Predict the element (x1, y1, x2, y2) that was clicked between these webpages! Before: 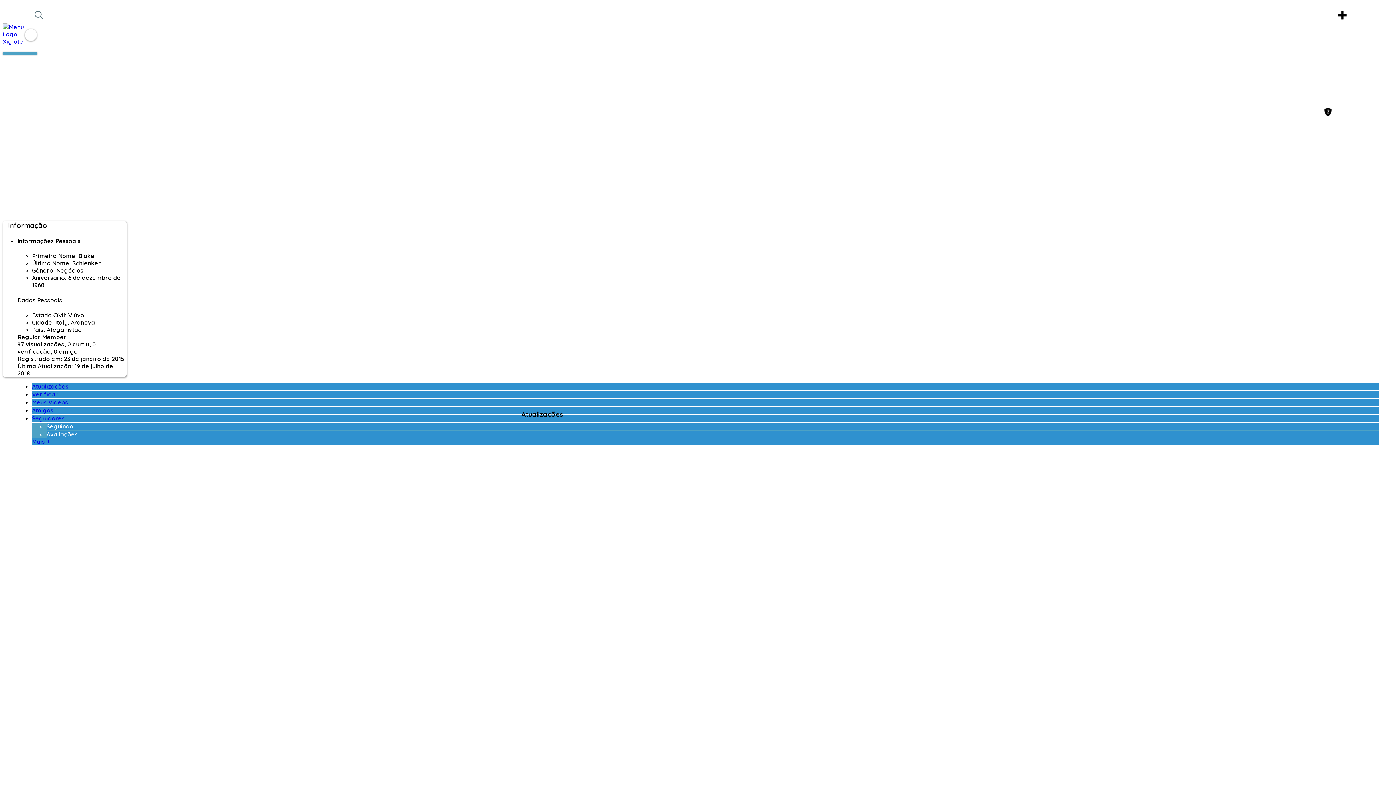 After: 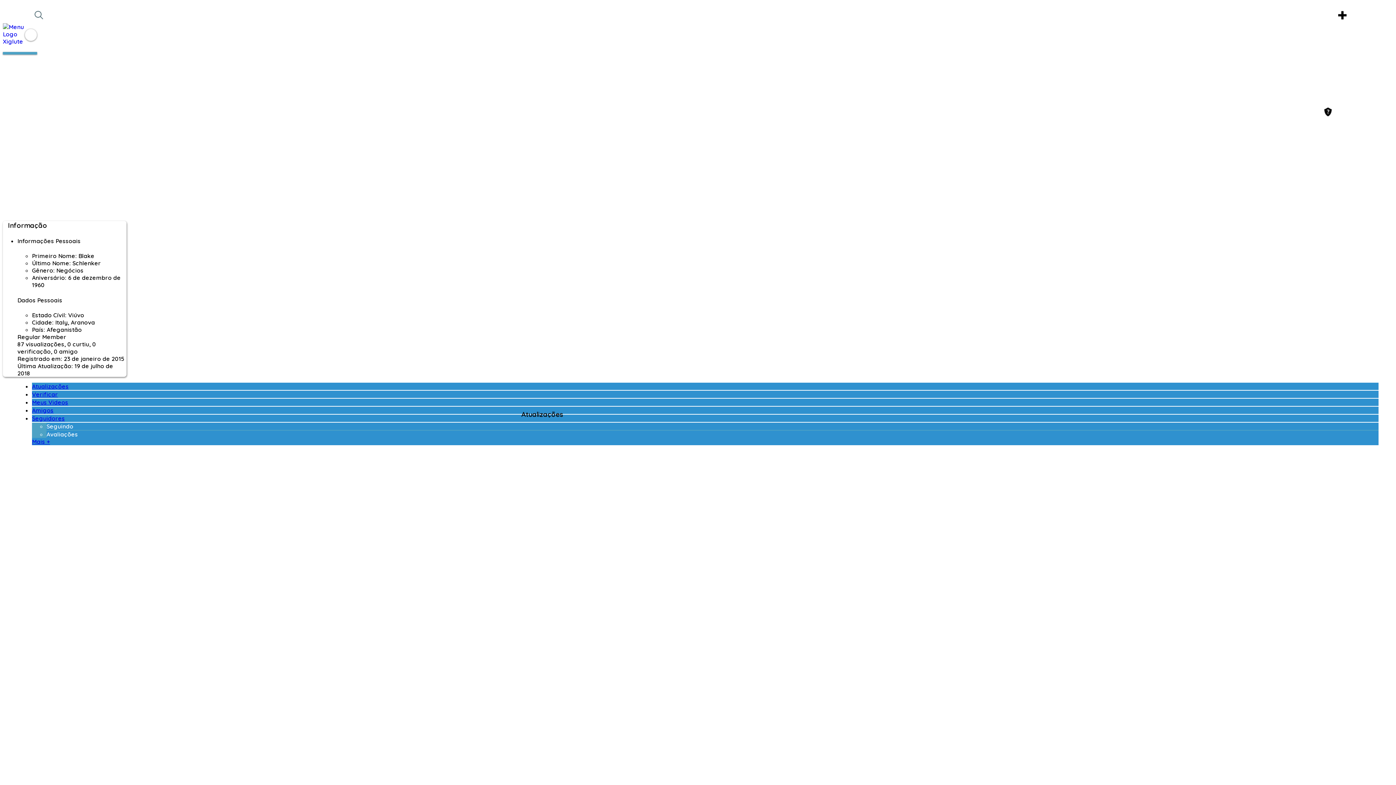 Action: bbox: (32, 382, 68, 390) label: Atualizações